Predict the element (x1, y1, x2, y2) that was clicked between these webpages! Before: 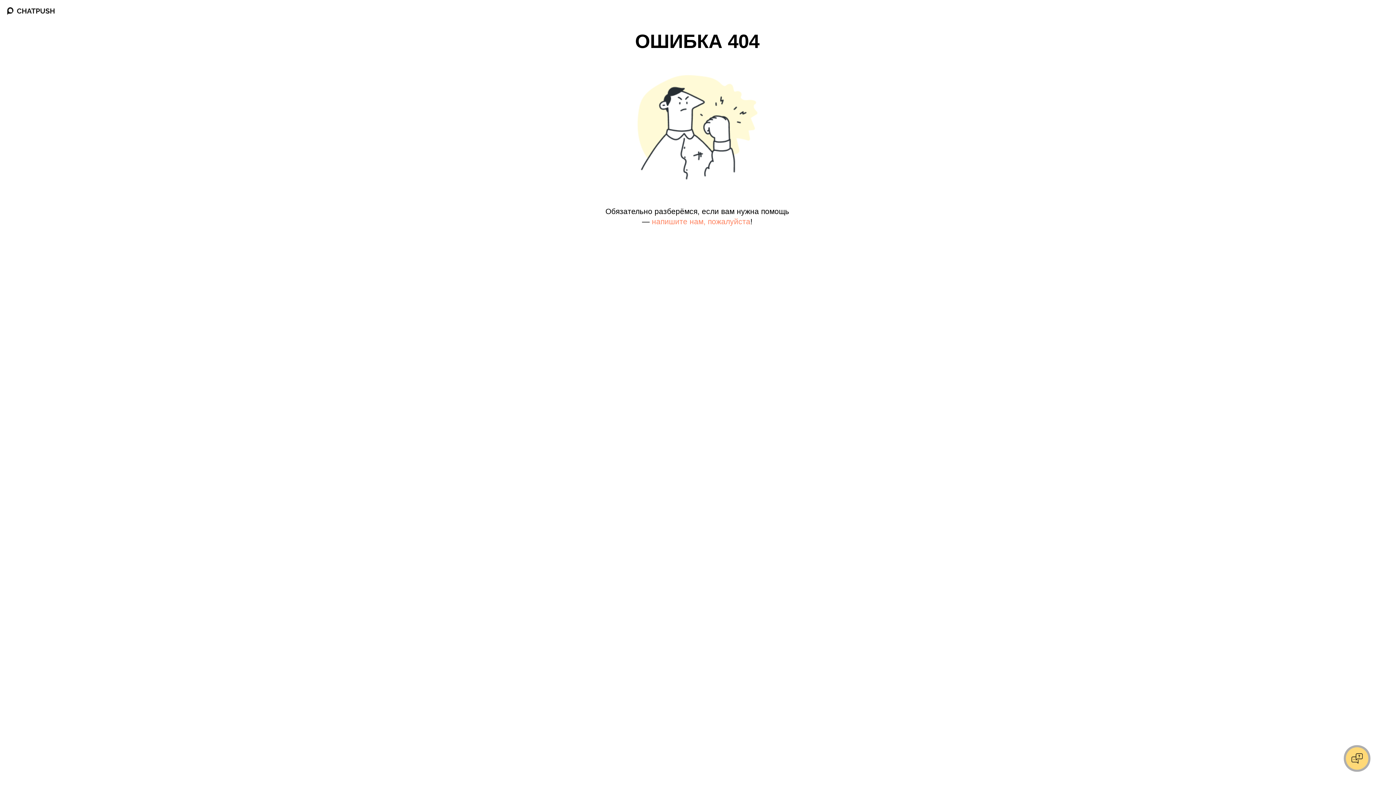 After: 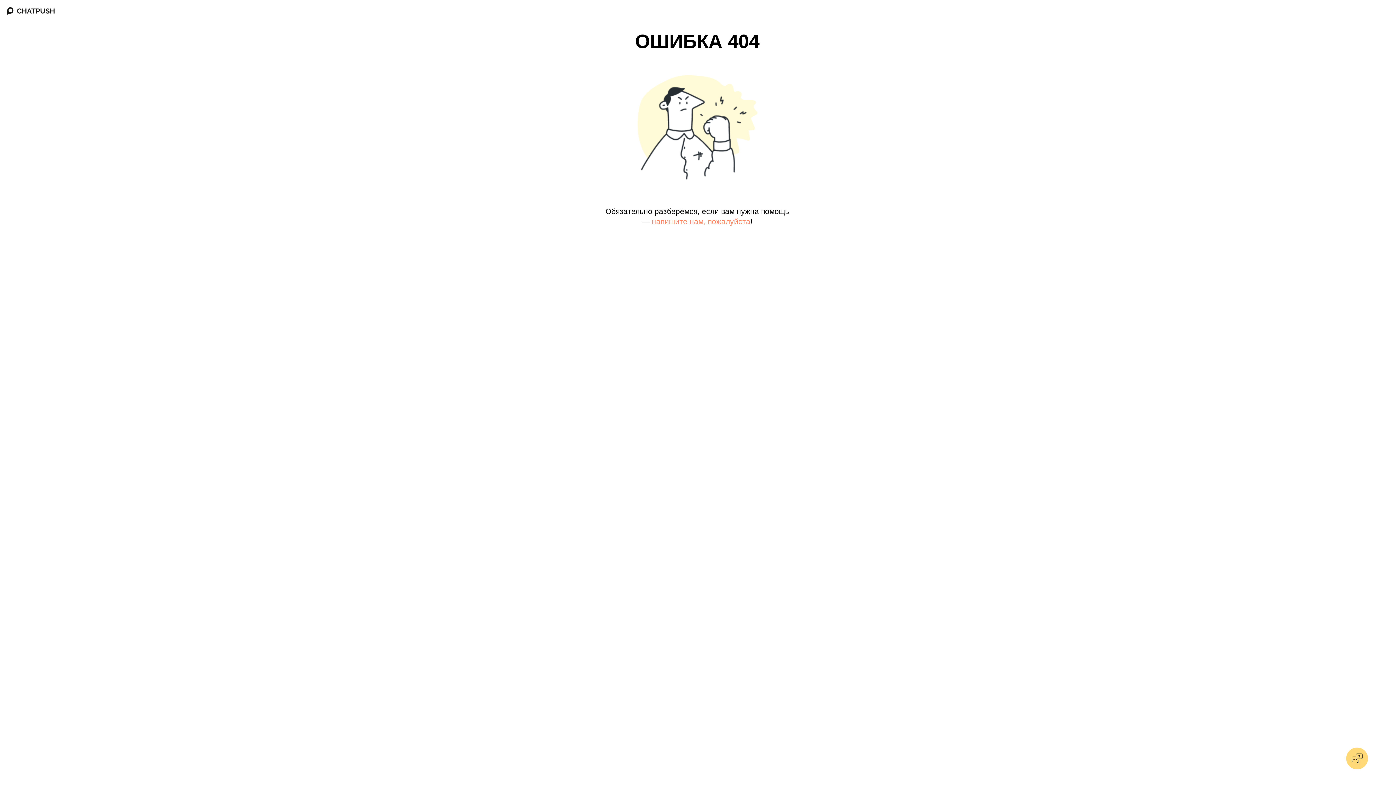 Action: label: напишите нам, пожалуйста bbox: (652, 217, 750, 225)